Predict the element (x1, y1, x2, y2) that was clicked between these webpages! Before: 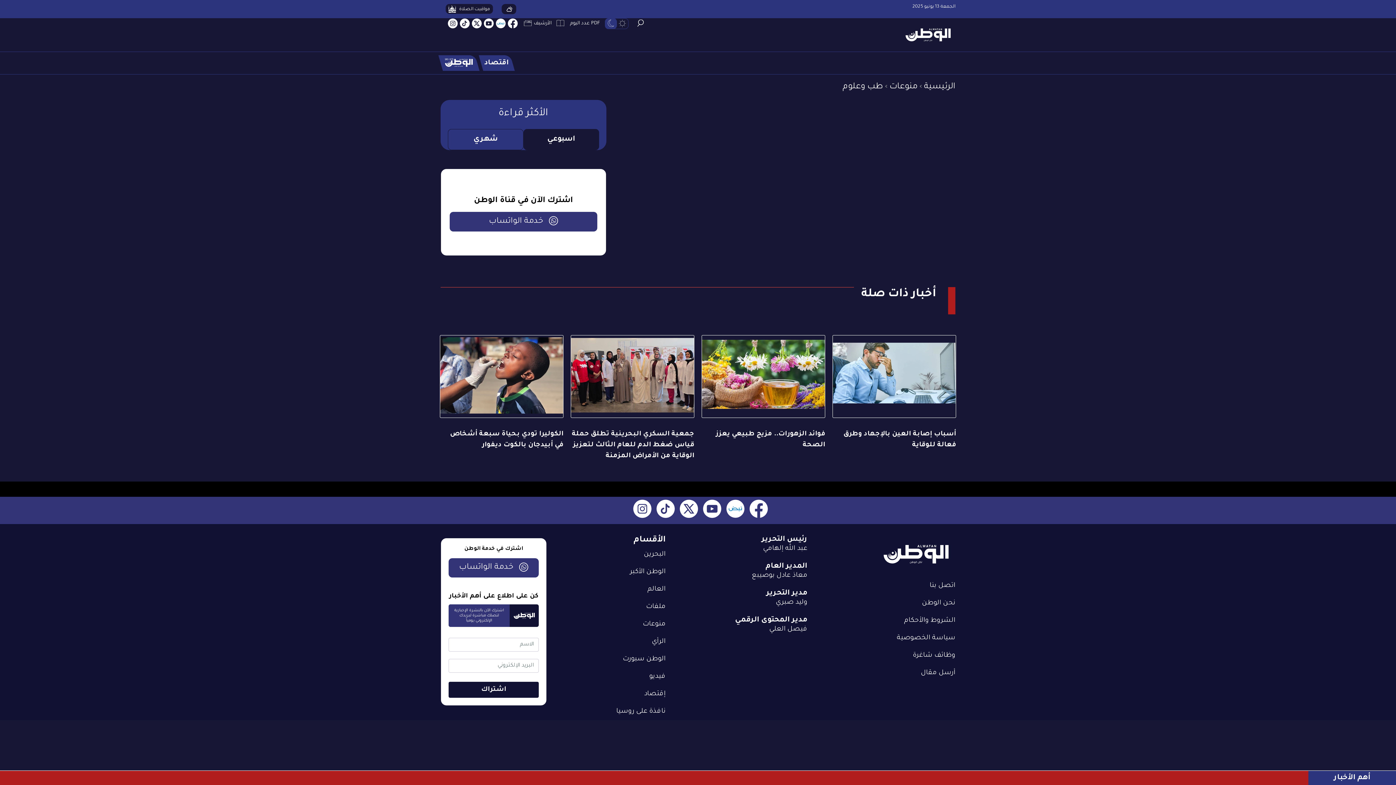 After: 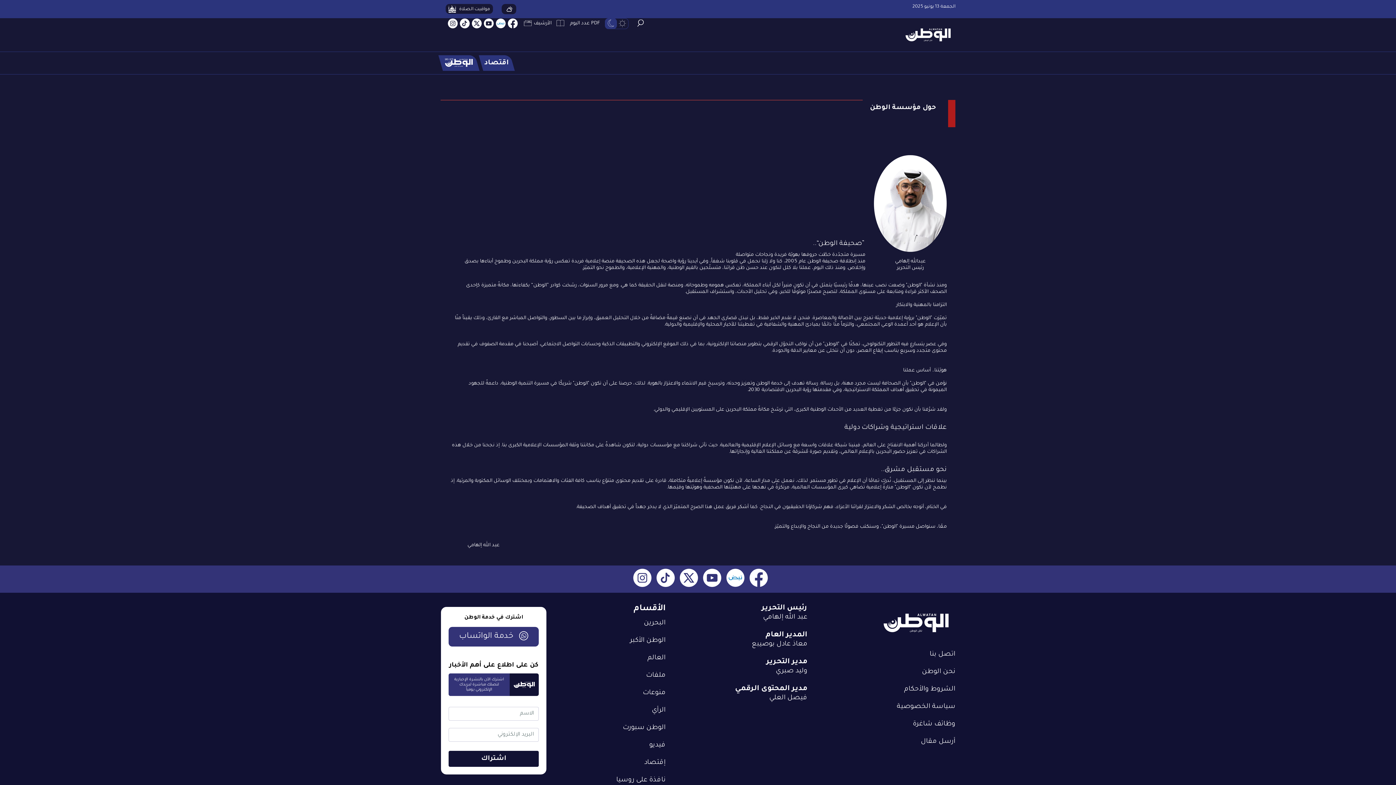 Action: bbox: (922, 599, 955, 607) label: نحن الوطن